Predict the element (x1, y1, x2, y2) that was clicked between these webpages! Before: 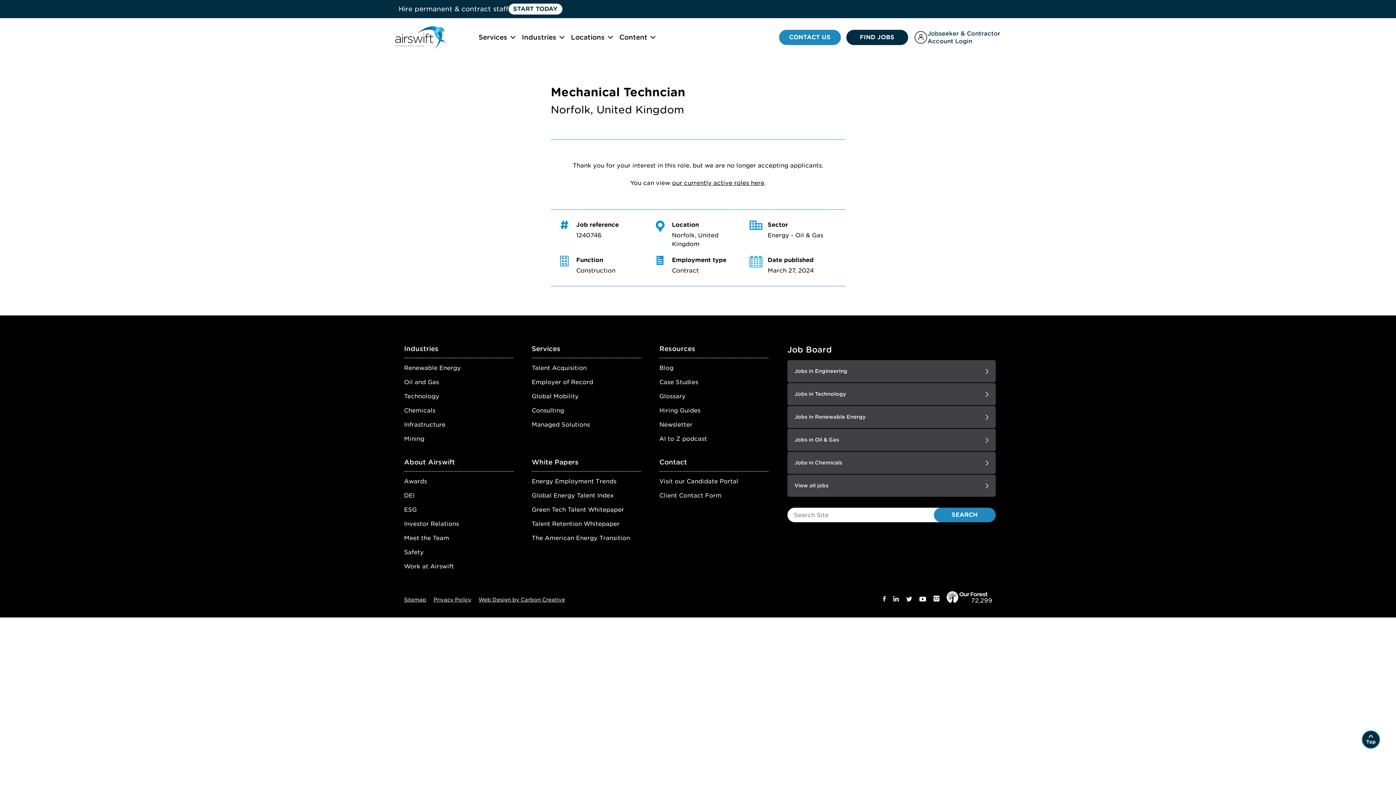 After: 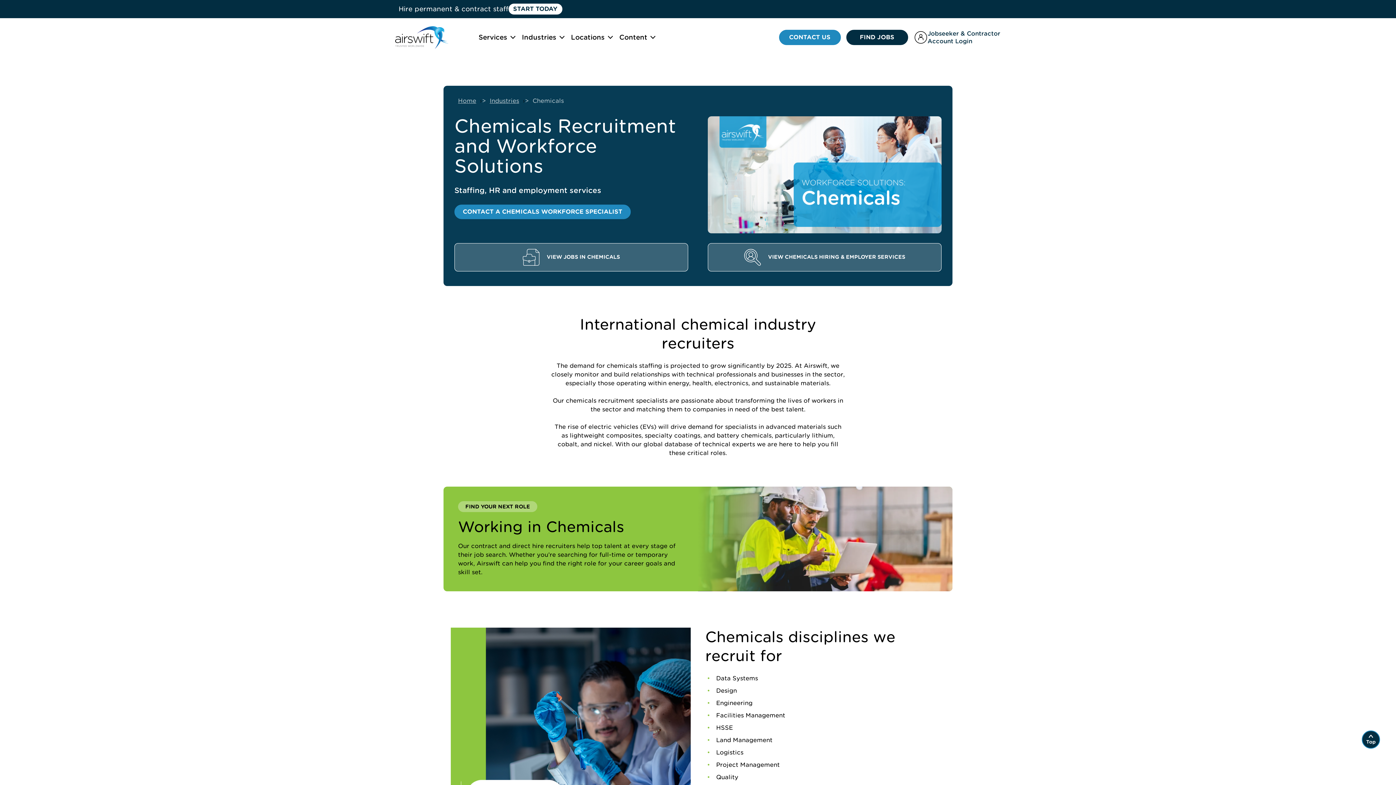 Action: label: Chemicals bbox: (404, 407, 435, 414)